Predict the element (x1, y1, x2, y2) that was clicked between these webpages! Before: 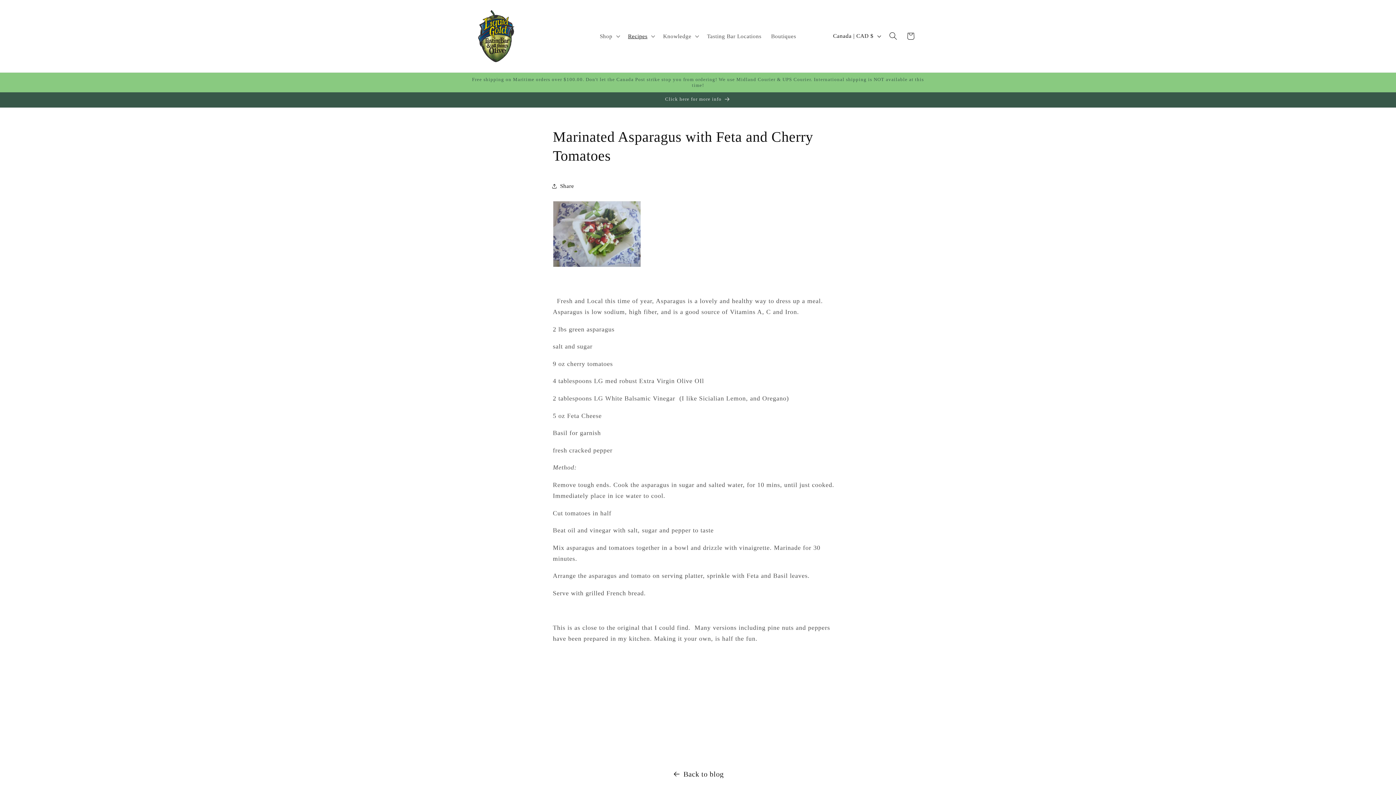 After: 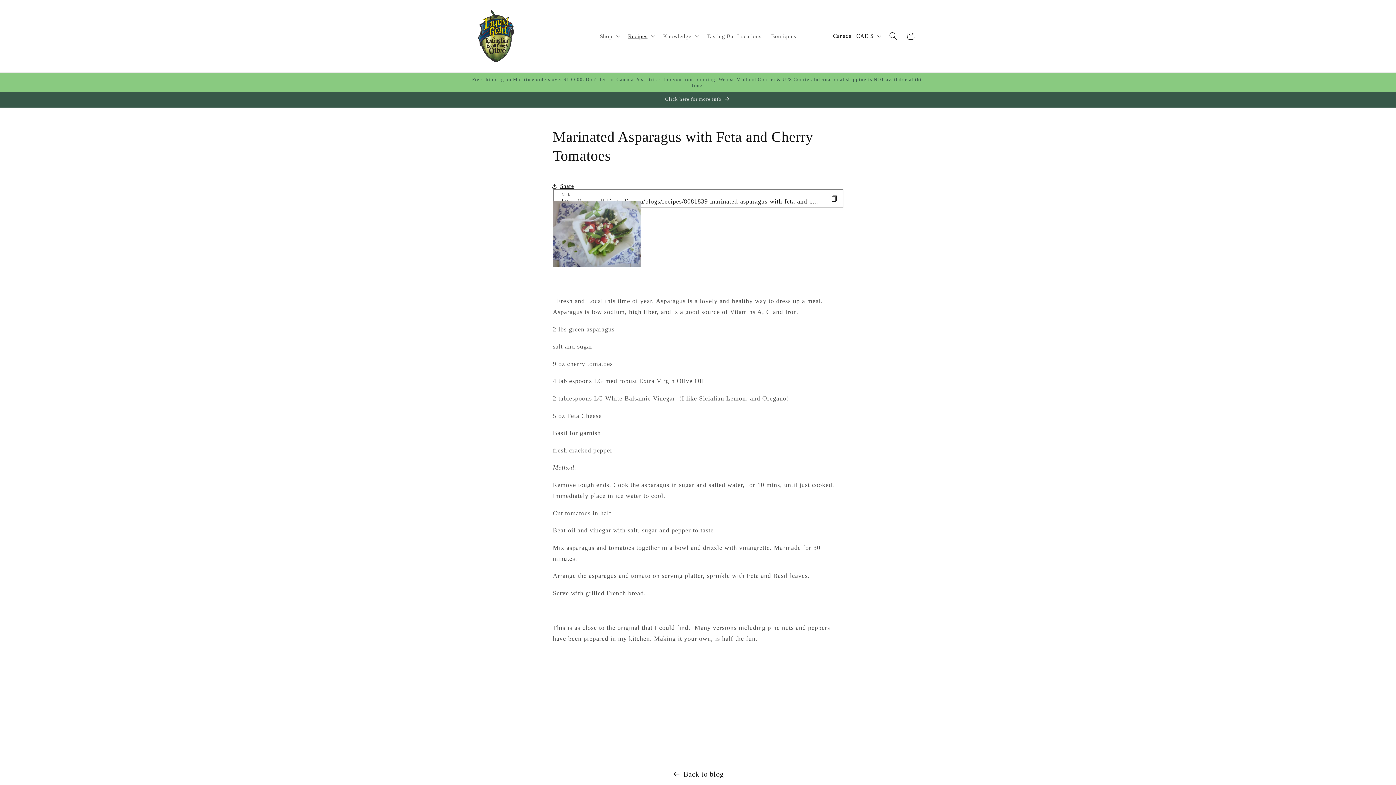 Action: bbox: (552, 177, 574, 195) label: Share